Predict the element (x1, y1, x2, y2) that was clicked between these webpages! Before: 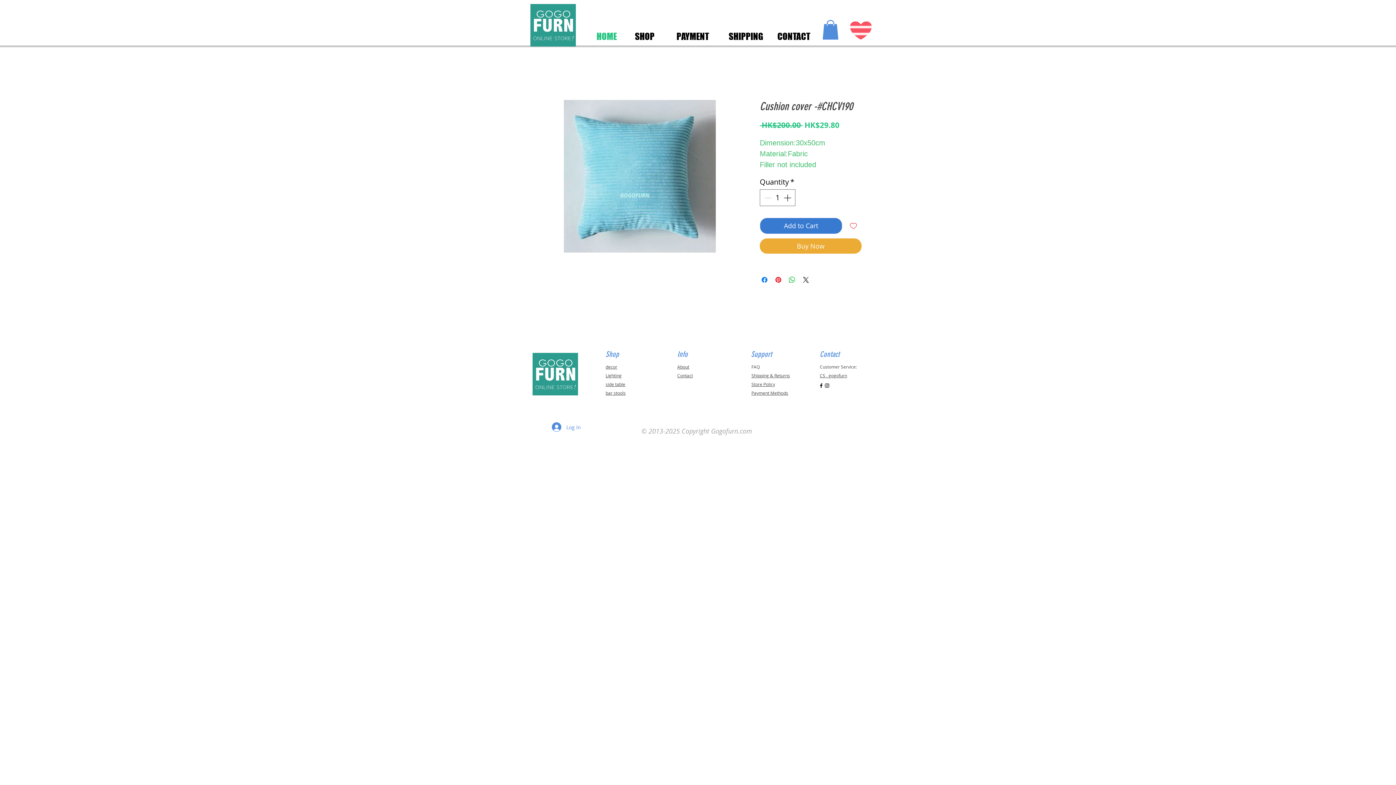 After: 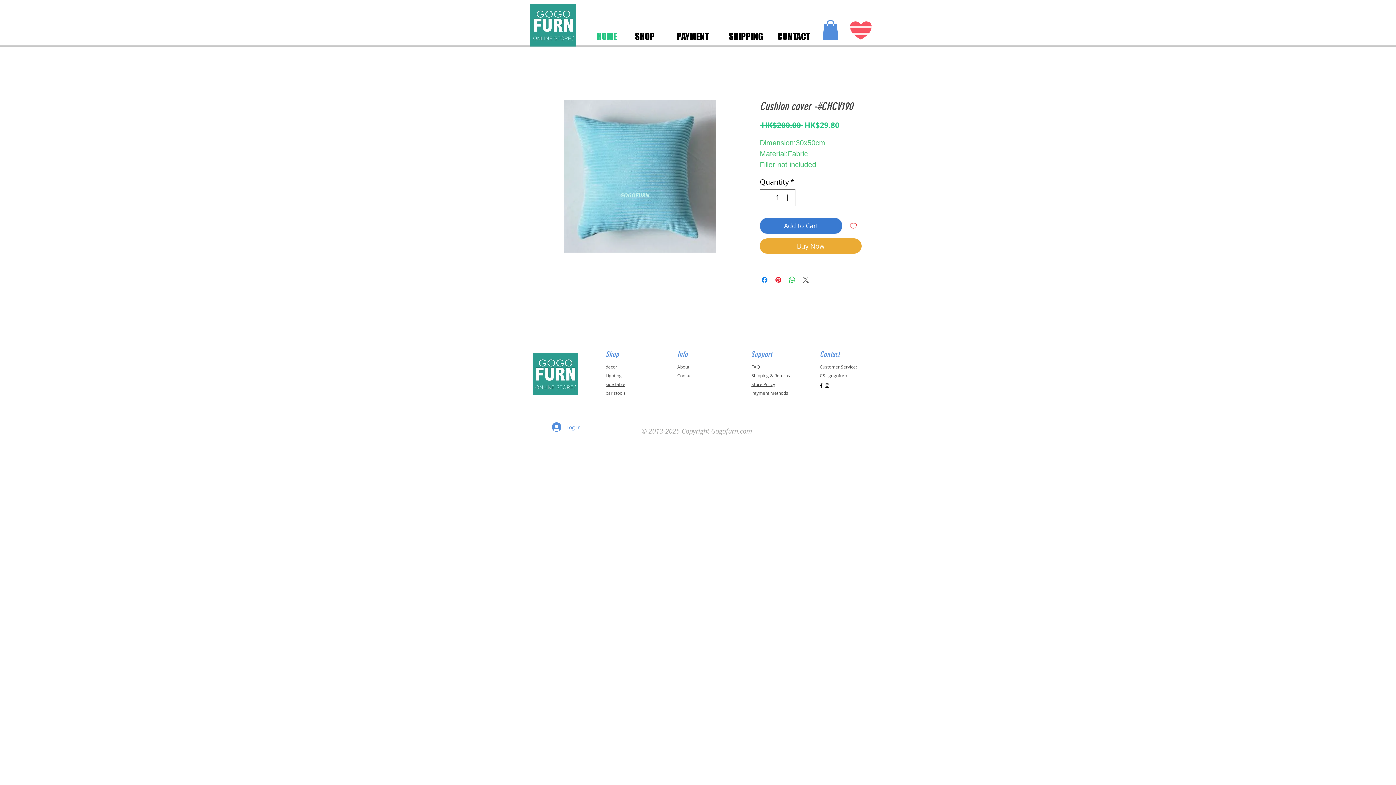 Action: label: Share on X bbox: (801, 275, 810, 284)